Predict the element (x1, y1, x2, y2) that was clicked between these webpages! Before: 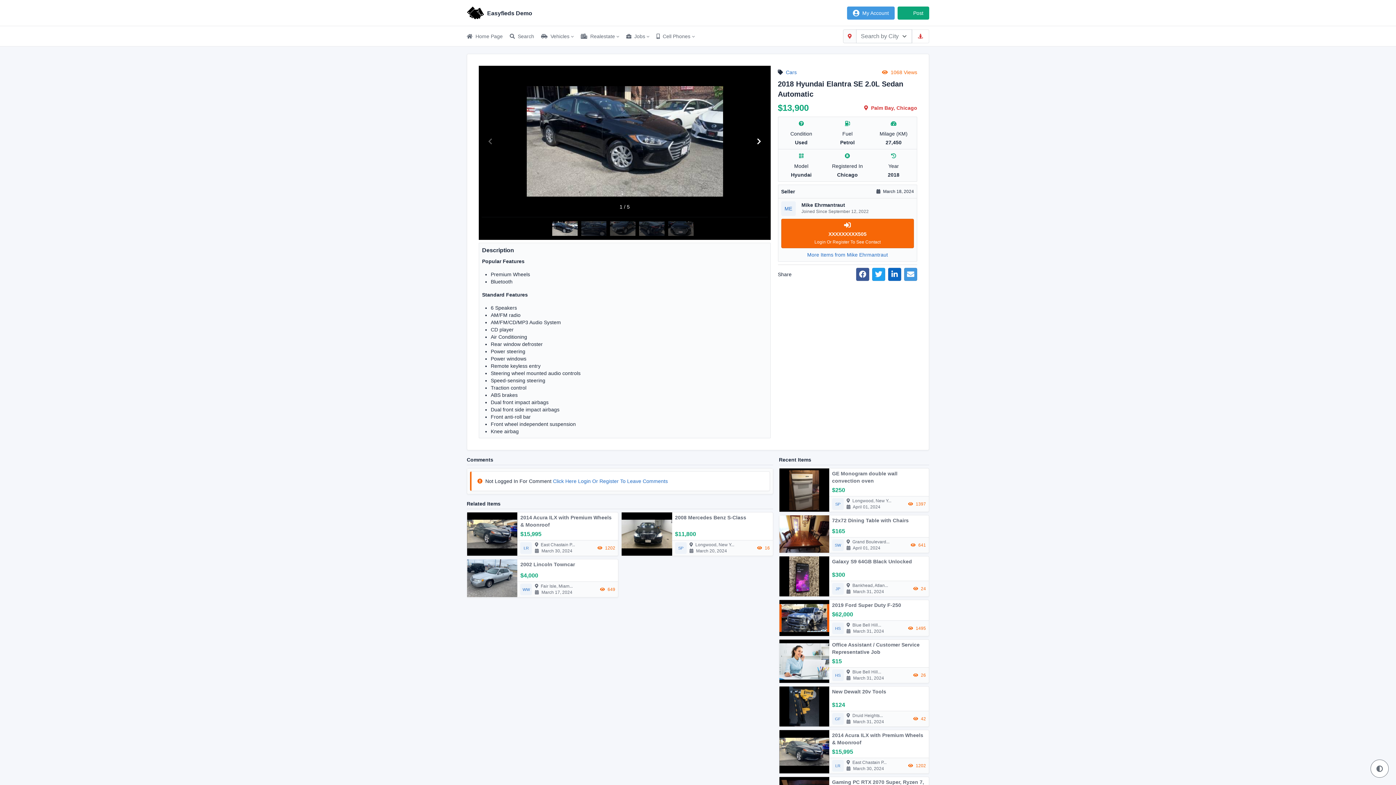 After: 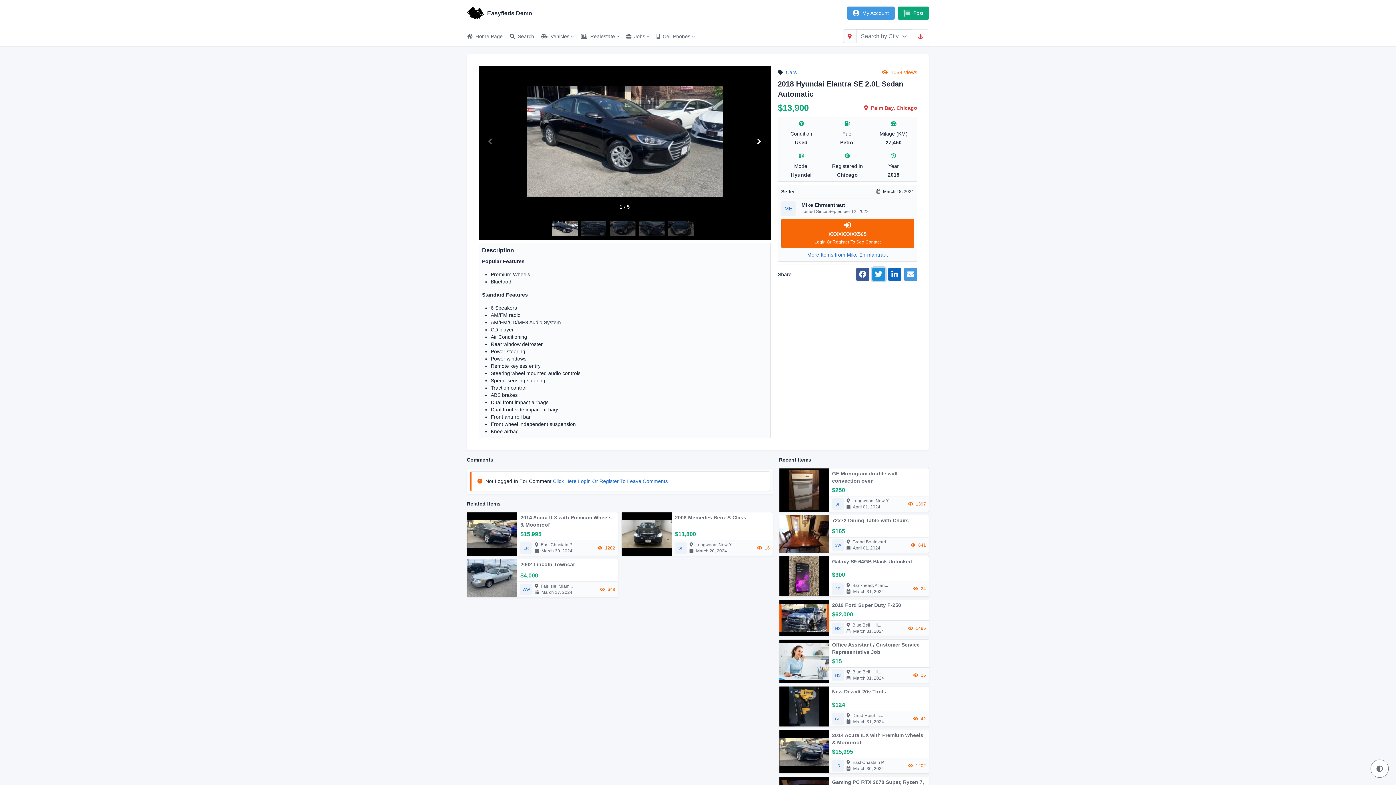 Action: bbox: (872, 268, 885, 281)